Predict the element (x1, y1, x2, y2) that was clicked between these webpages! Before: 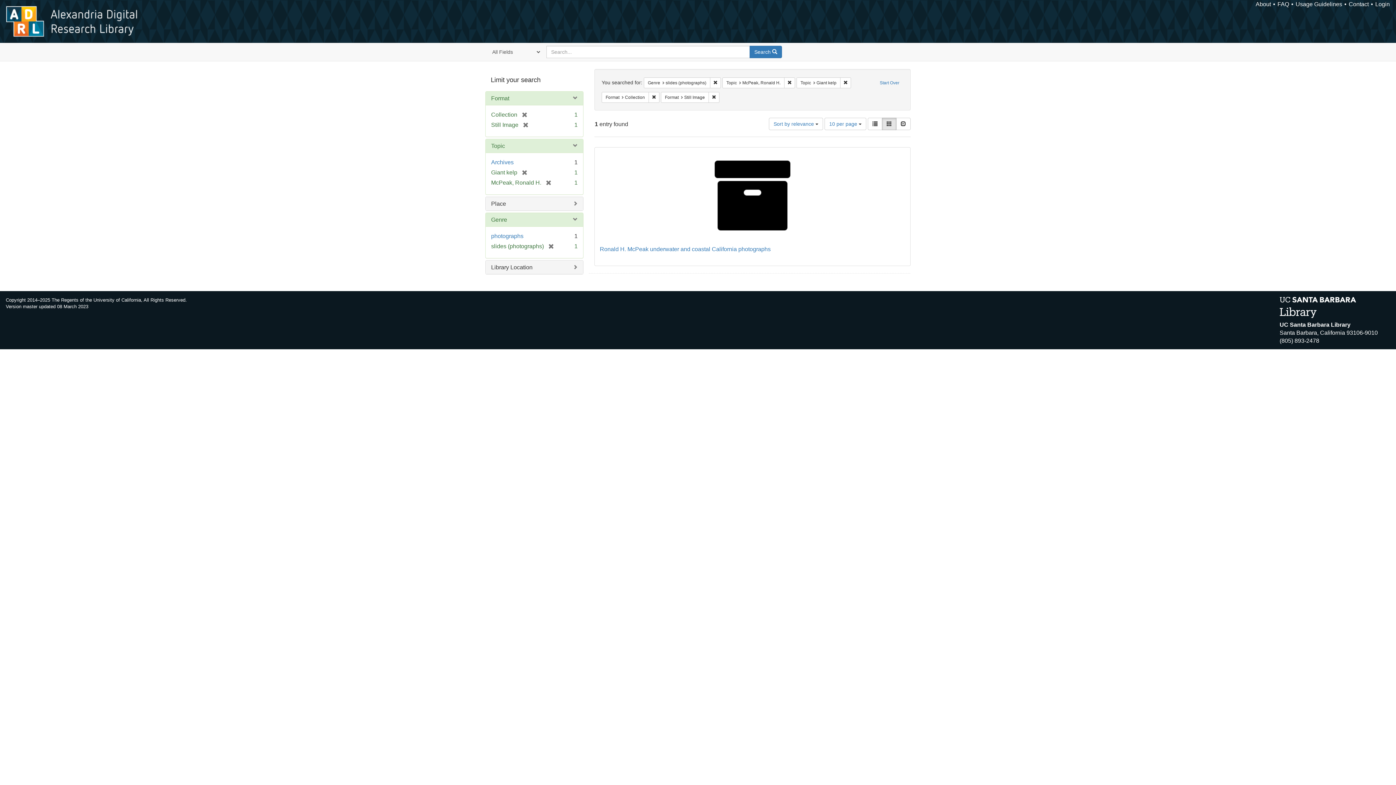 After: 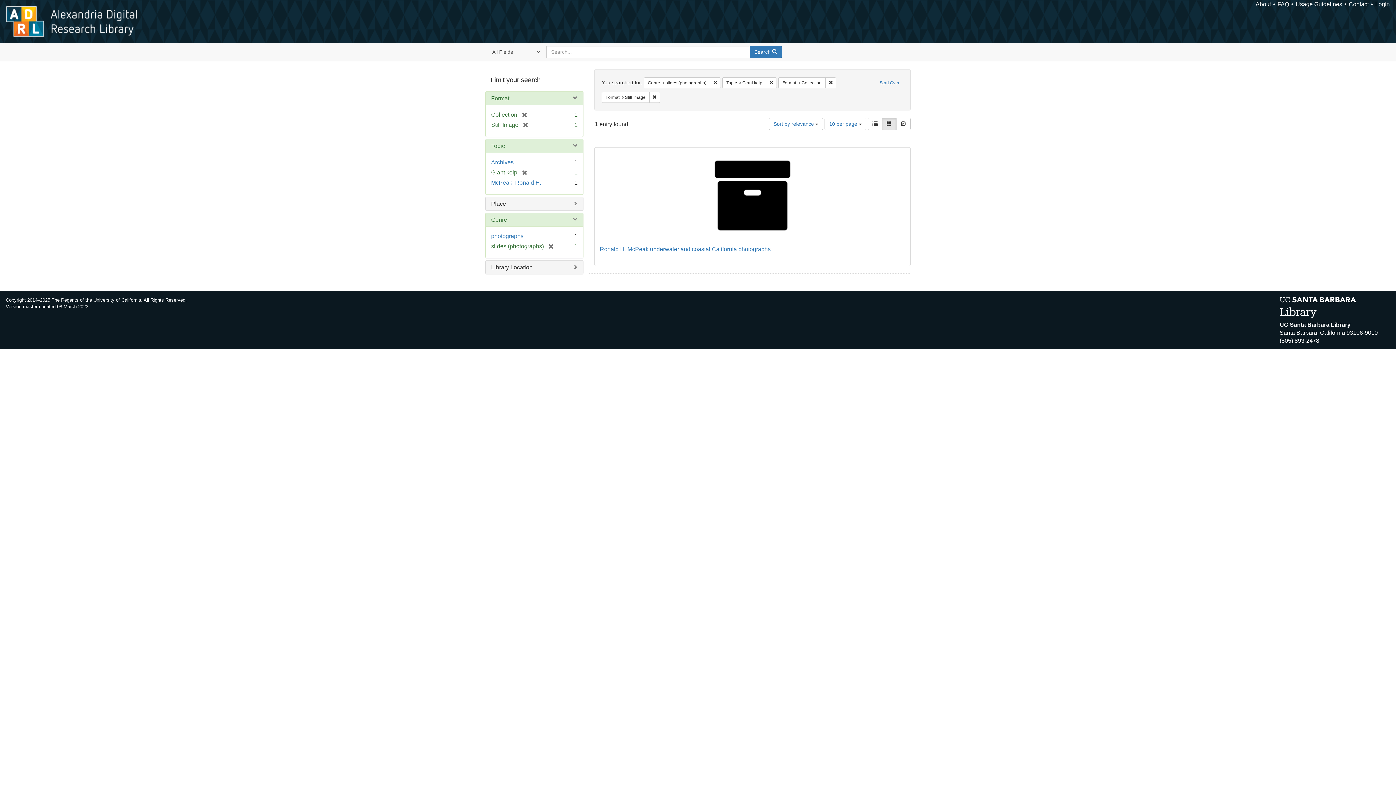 Action: label: [remove] bbox: (541, 179, 551, 185)